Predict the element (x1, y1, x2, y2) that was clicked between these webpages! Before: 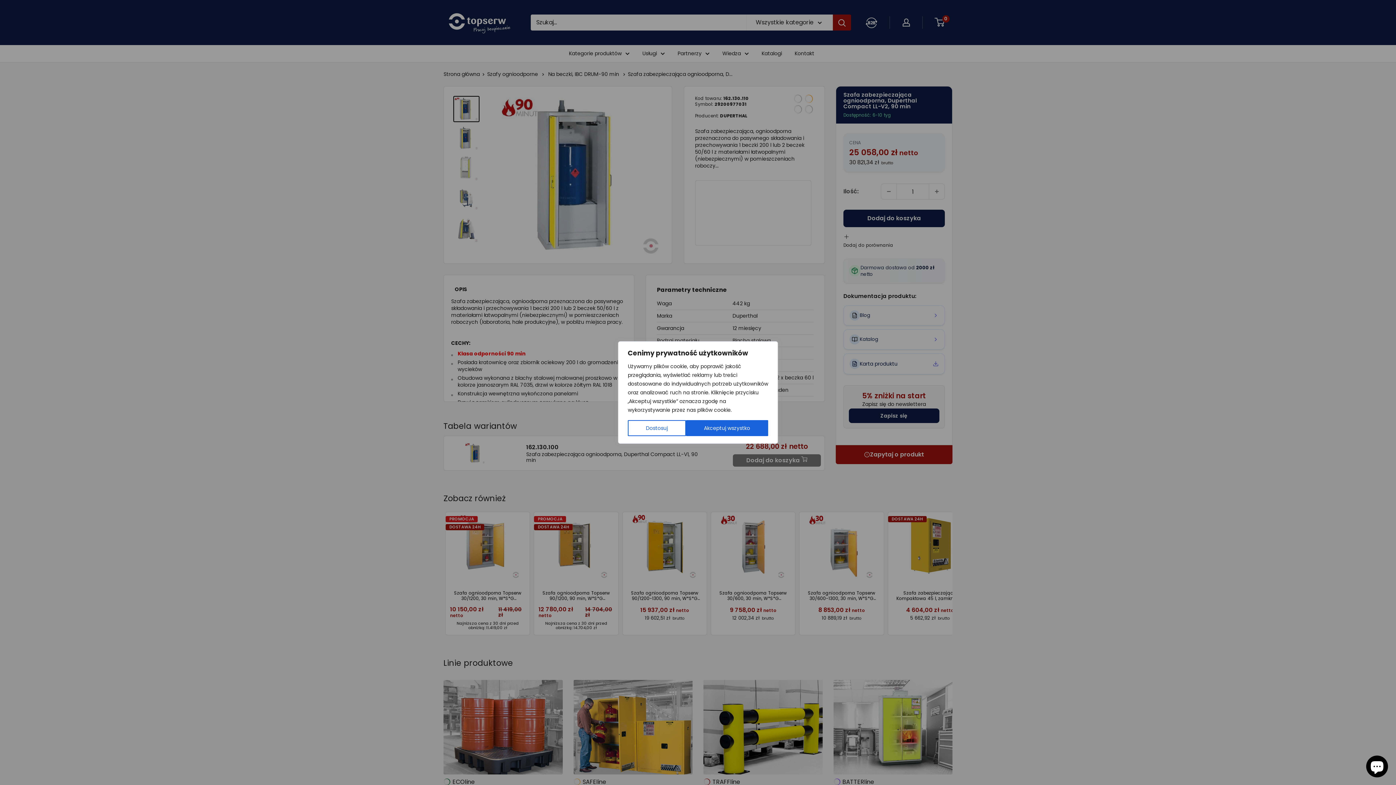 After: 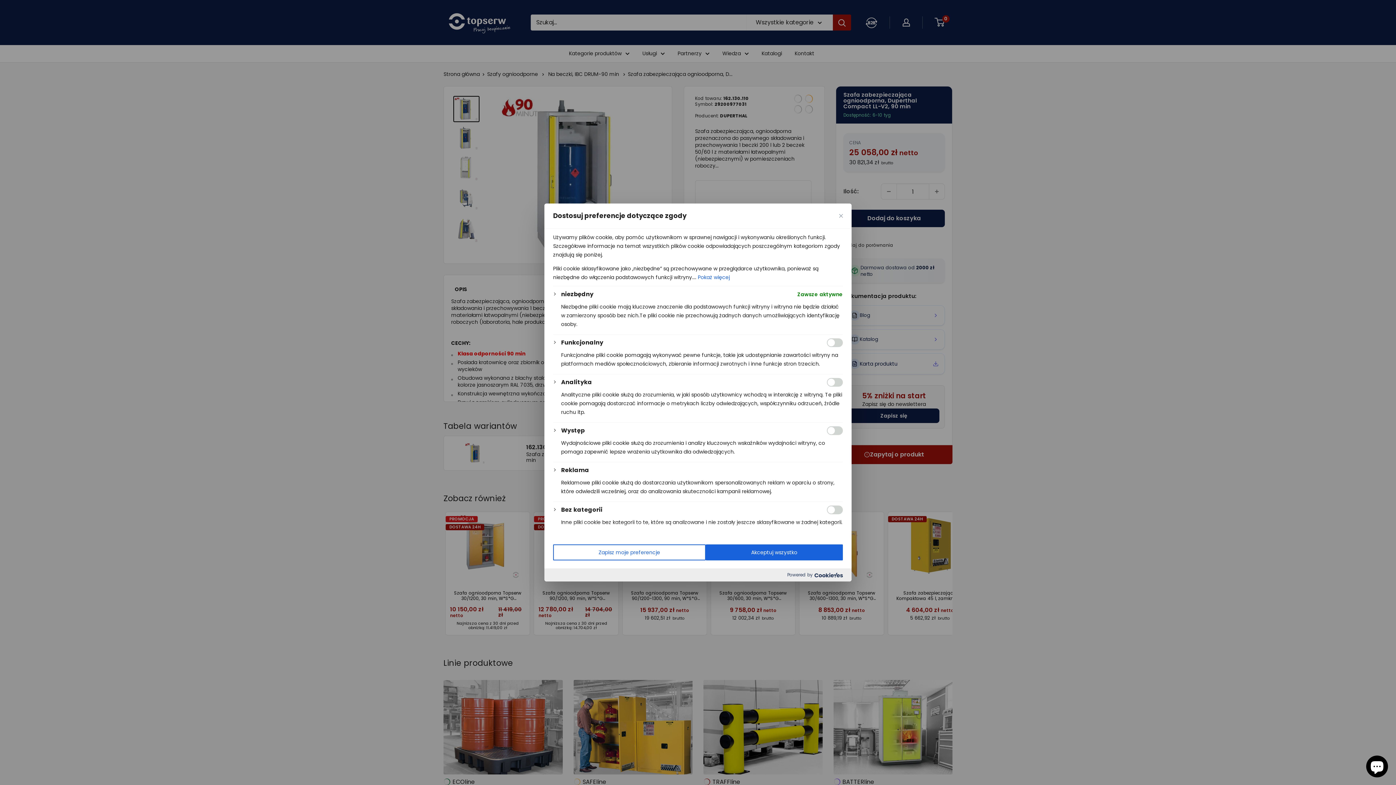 Action: bbox: (628, 420, 686, 436) label: Dostosuj